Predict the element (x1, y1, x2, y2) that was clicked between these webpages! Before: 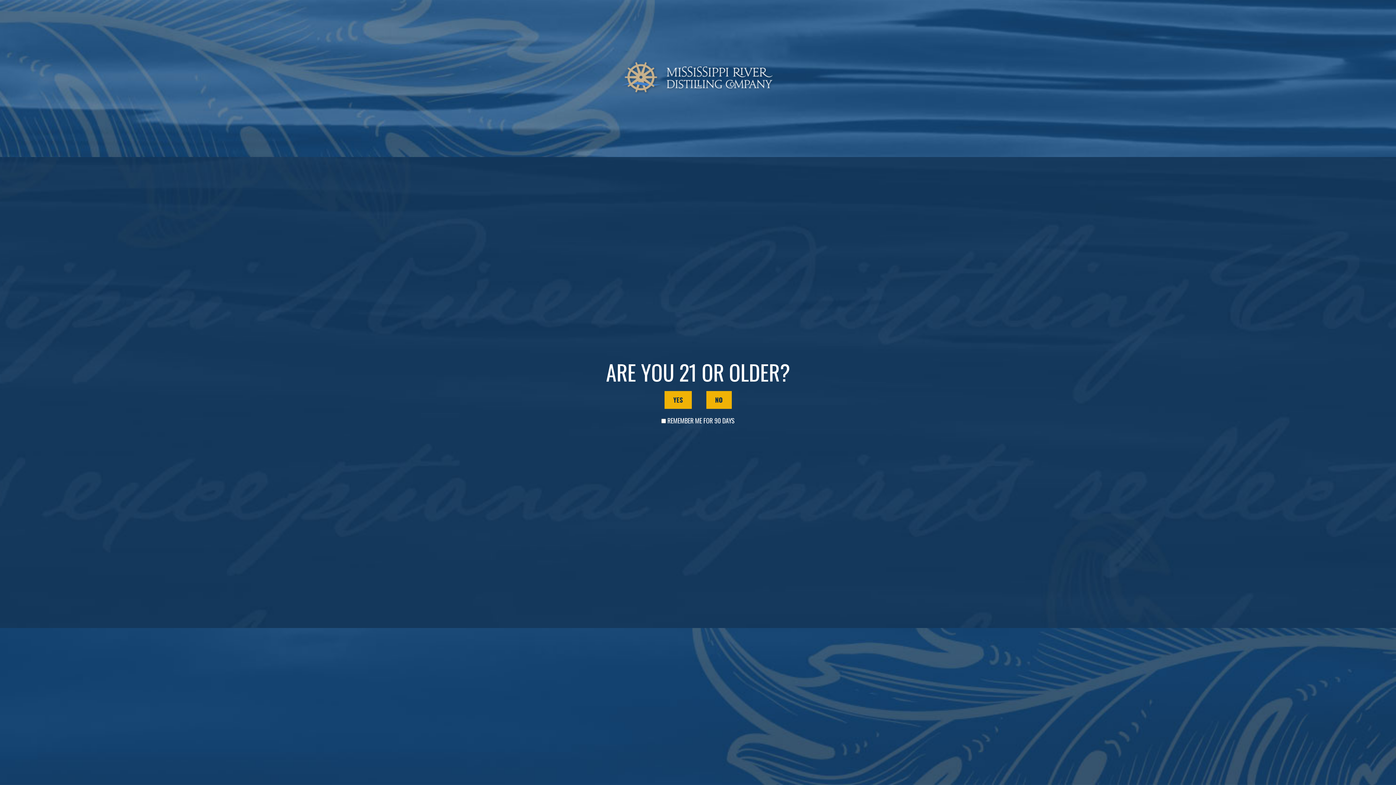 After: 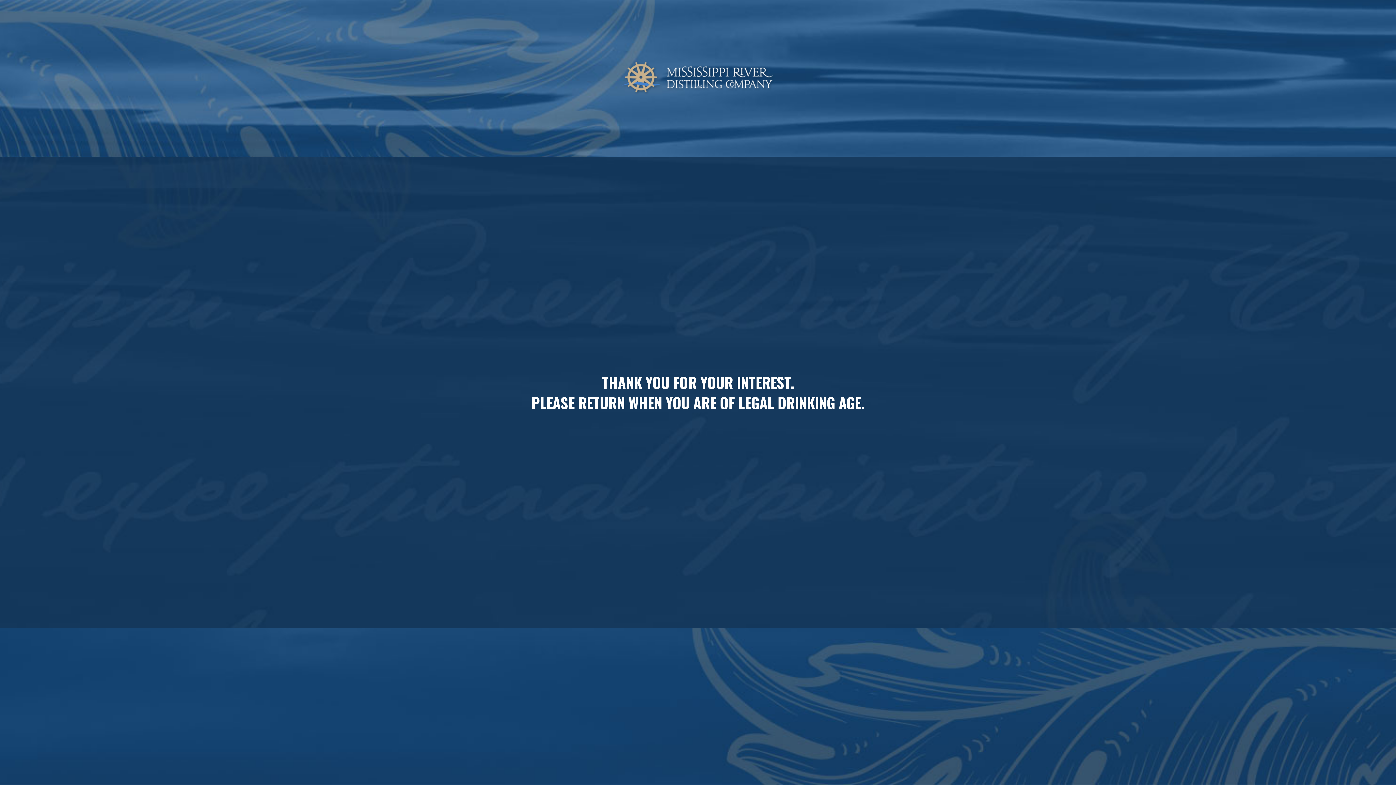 Action: bbox: (706, 391, 731, 409) label: NO